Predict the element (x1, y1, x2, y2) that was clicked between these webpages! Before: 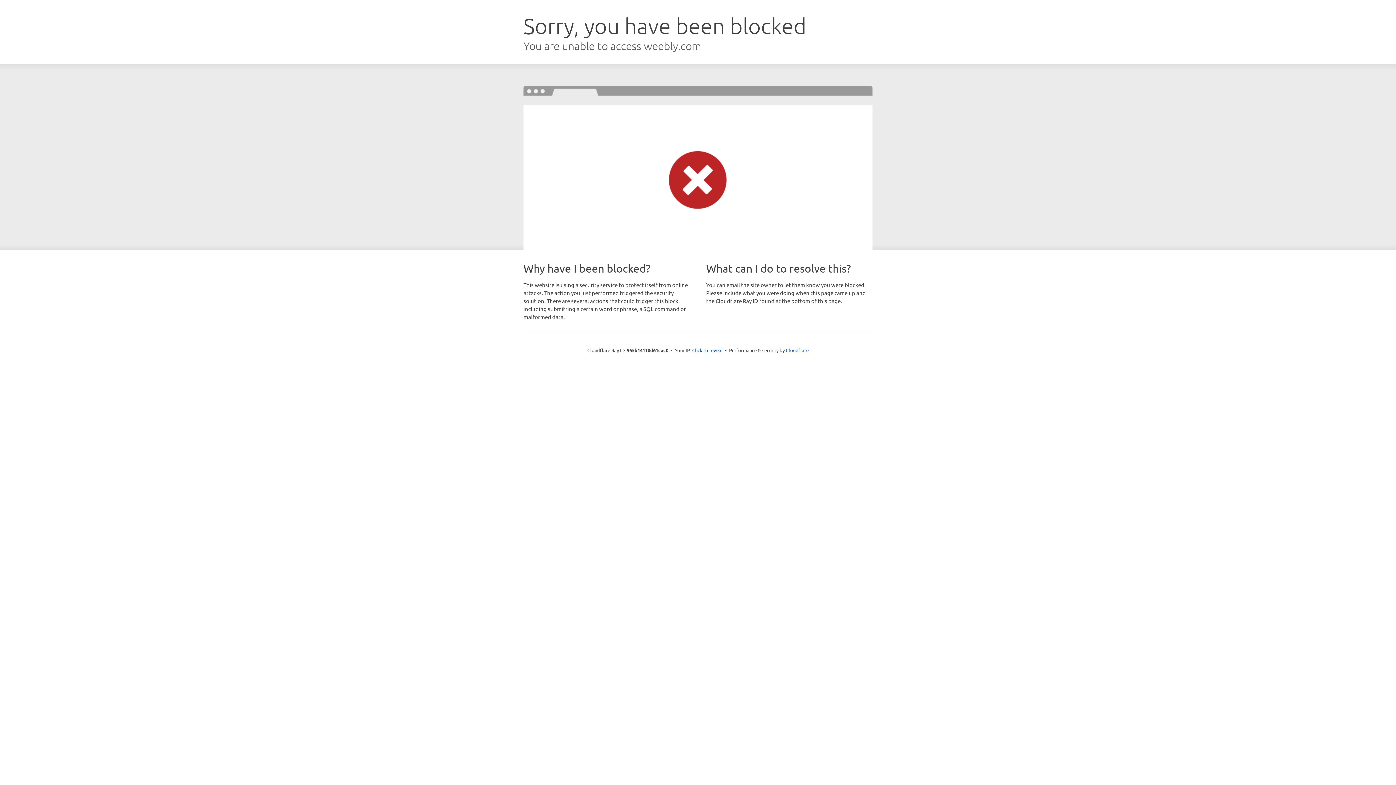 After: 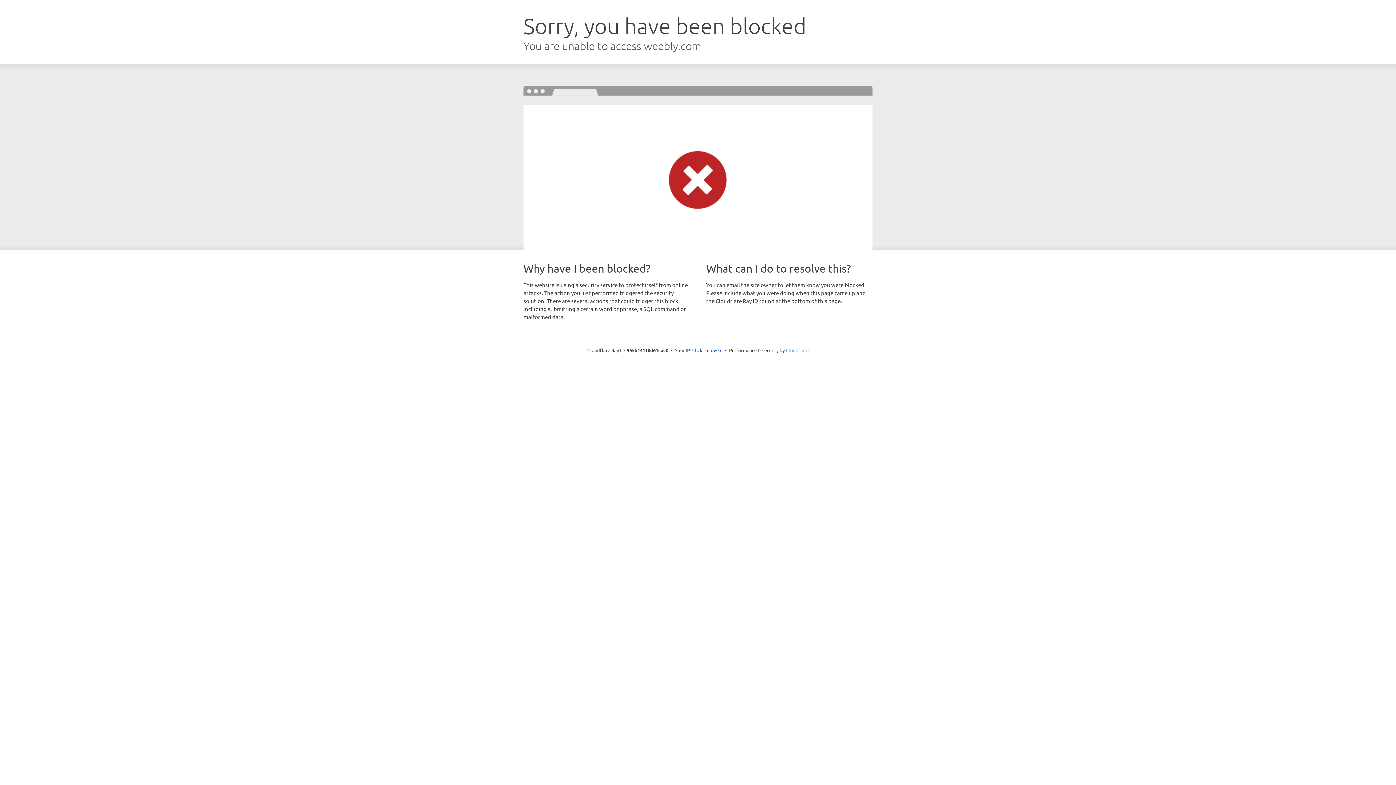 Action: bbox: (786, 347, 808, 353) label: Cloudflare